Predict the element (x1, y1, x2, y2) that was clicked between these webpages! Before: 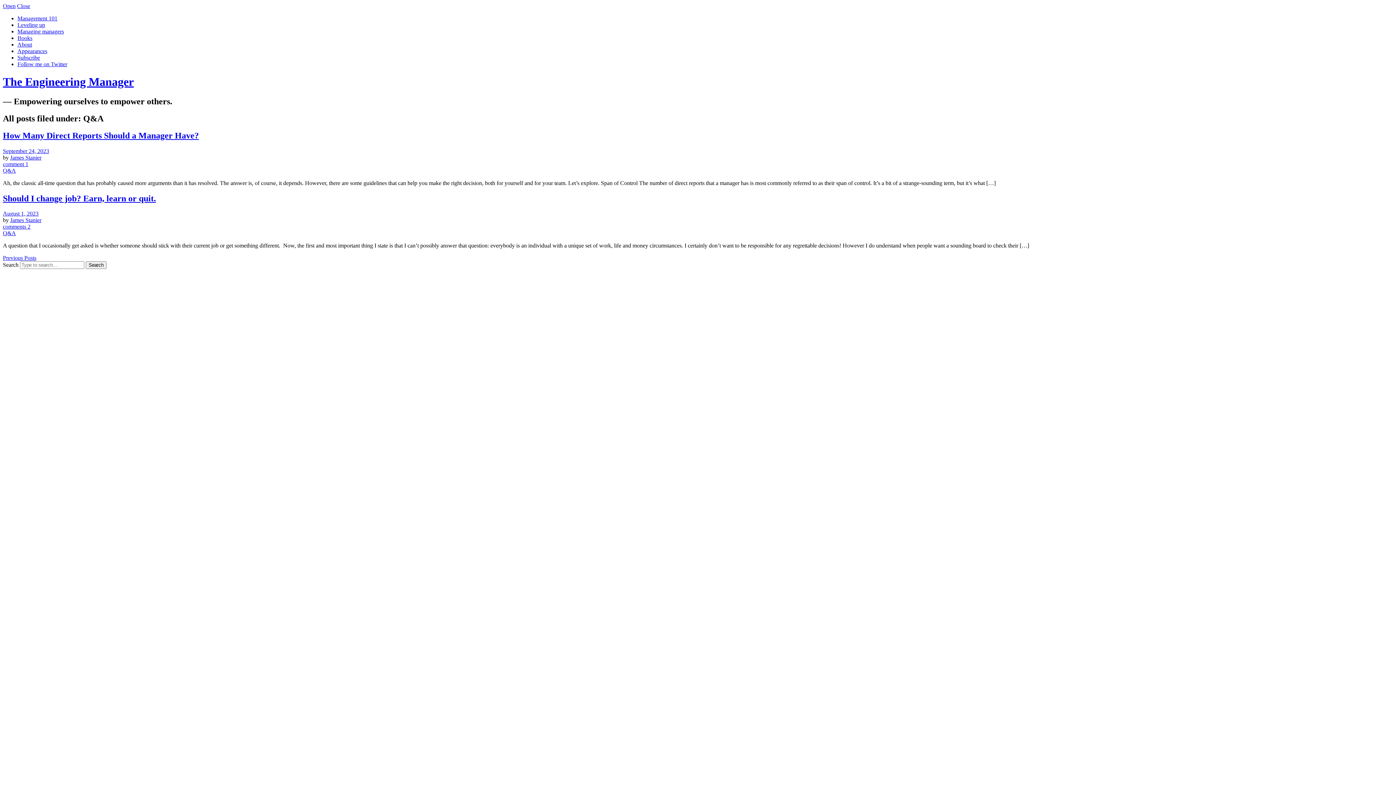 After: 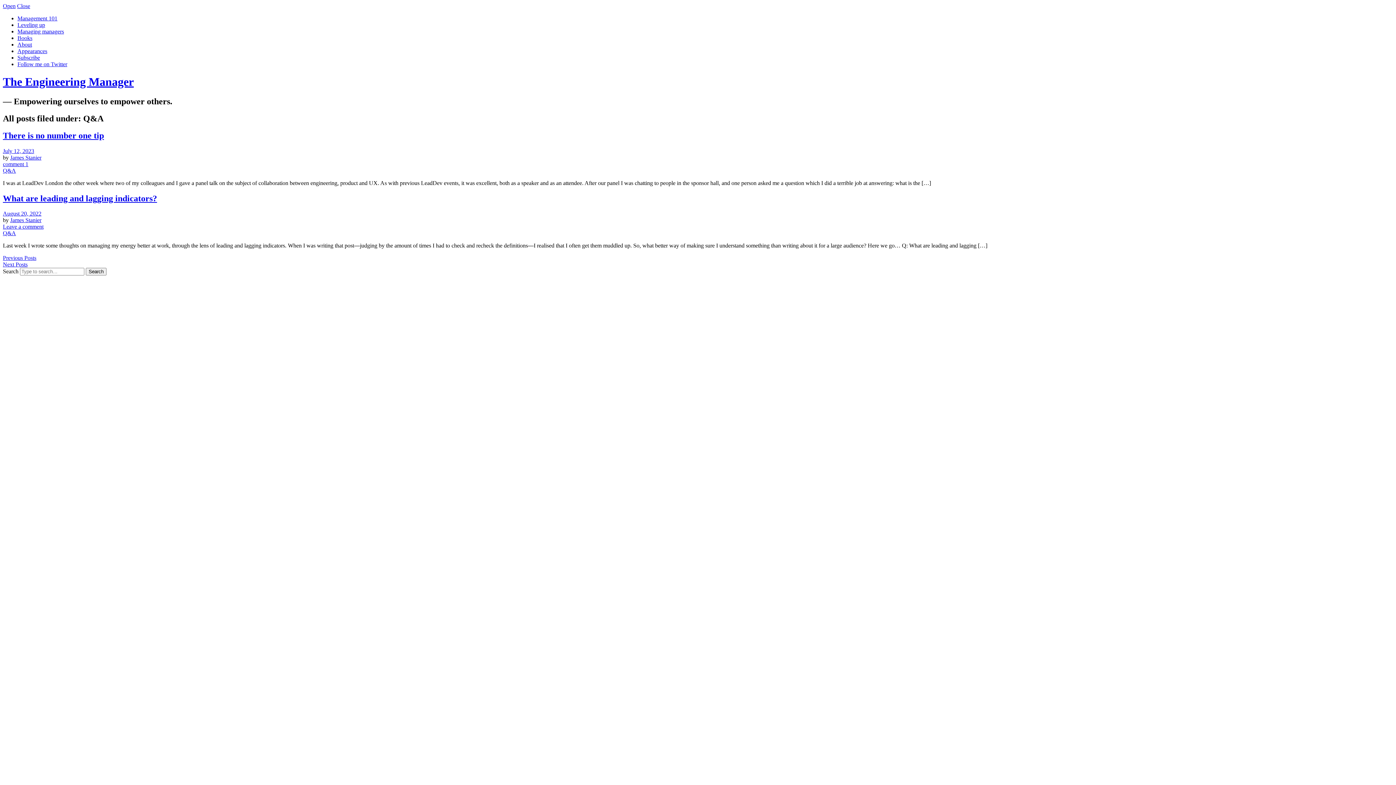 Action: bbox: (2, 255, 36, 261) label: Previous Posts